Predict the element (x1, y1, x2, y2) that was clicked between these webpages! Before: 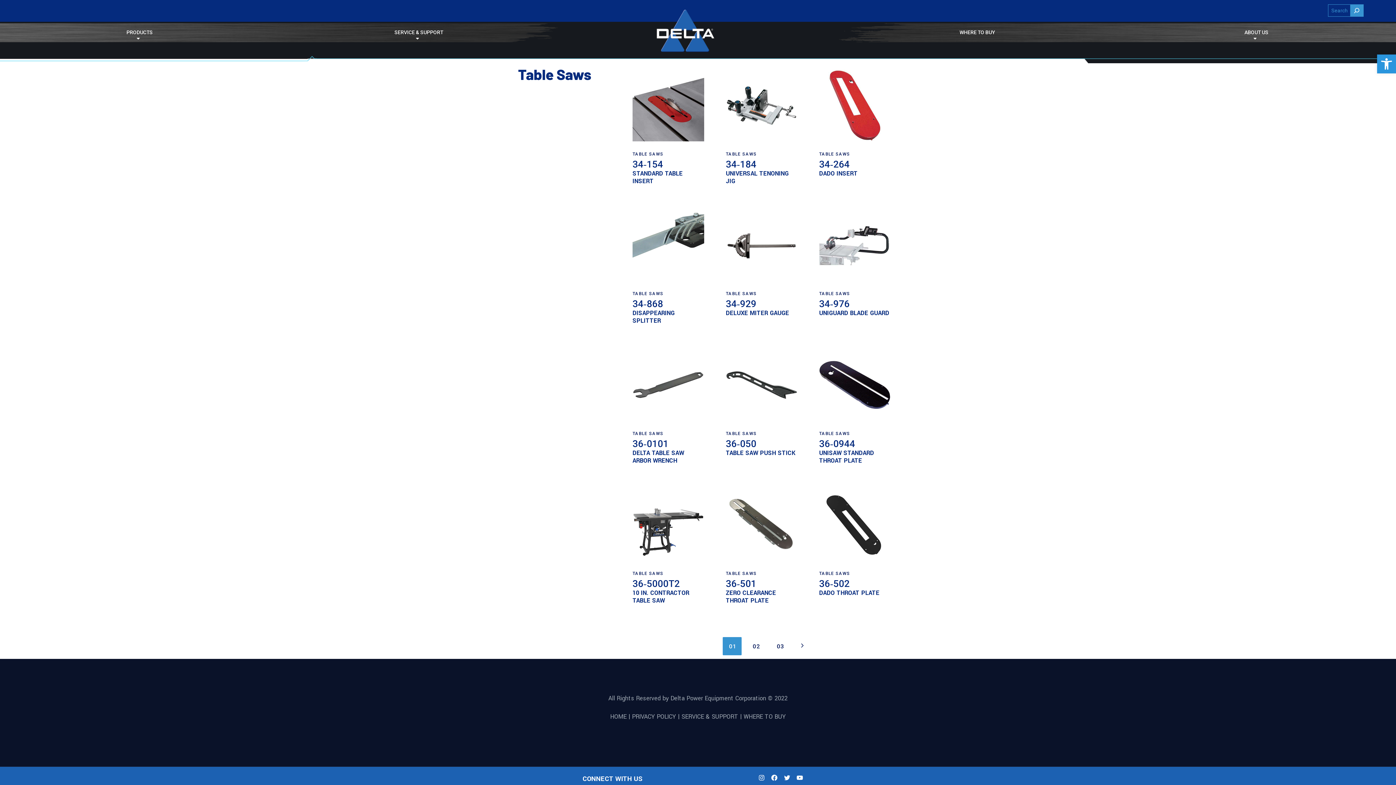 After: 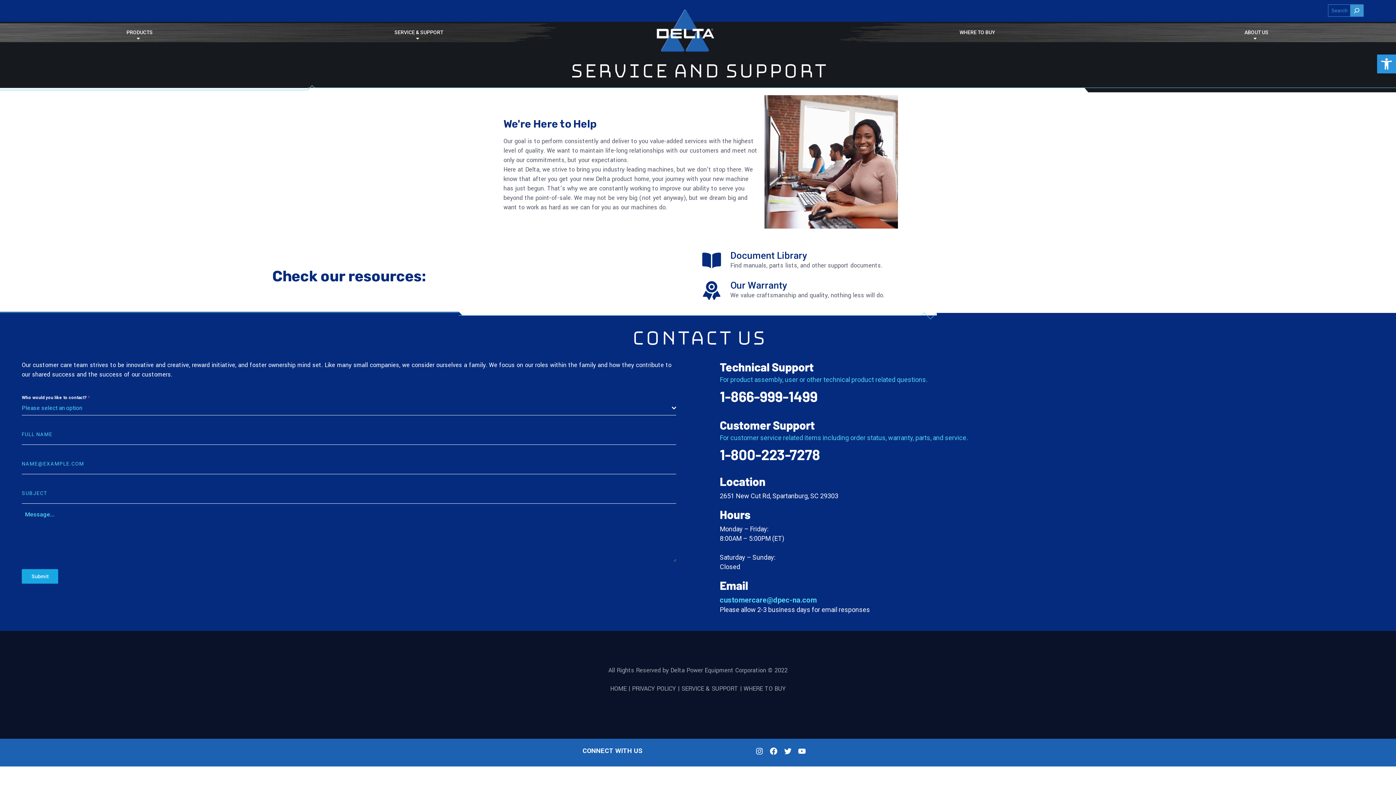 Action: label: SERVICE & SUPPORT bbox: (279, 23, 558, 42)